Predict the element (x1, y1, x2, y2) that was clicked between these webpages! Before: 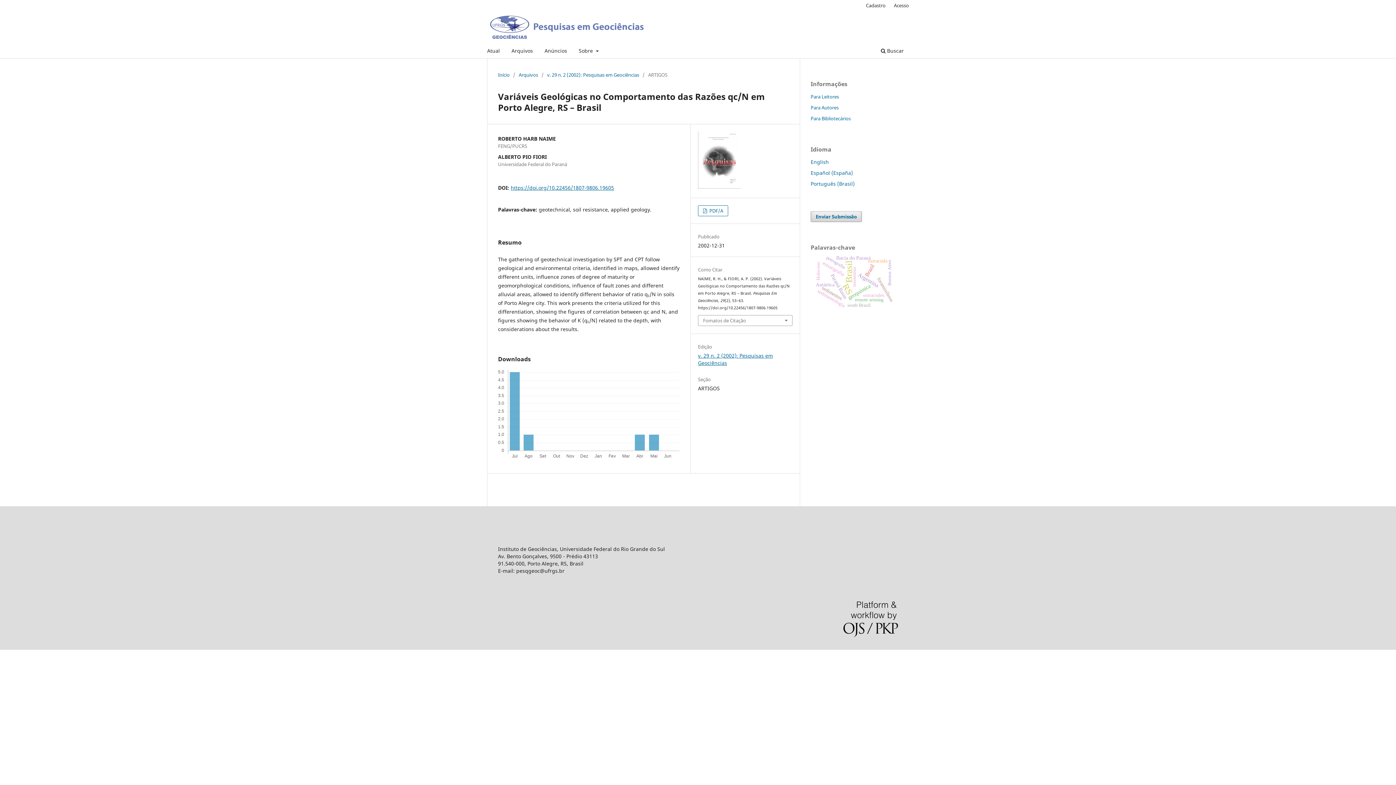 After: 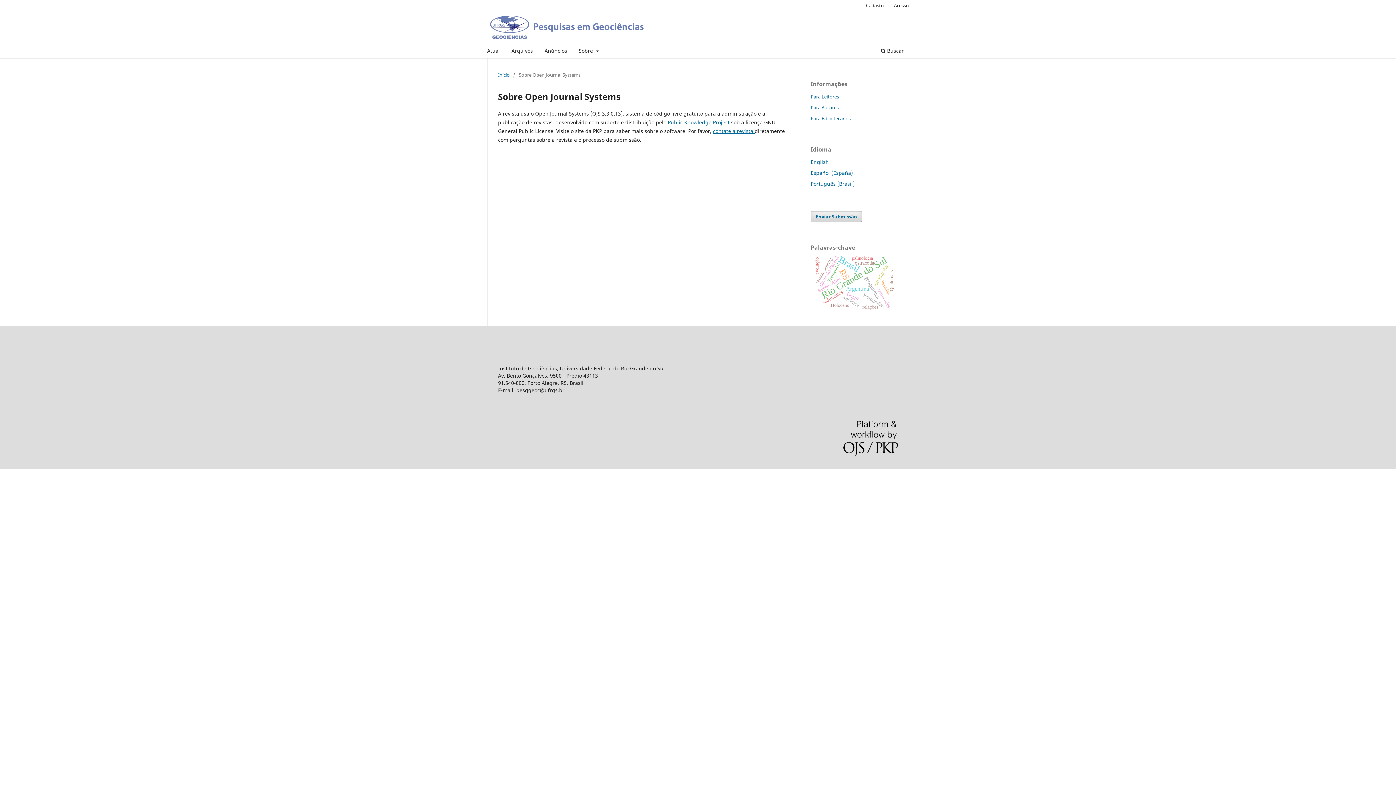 Action: bbox: (843, 601, 898, 639)